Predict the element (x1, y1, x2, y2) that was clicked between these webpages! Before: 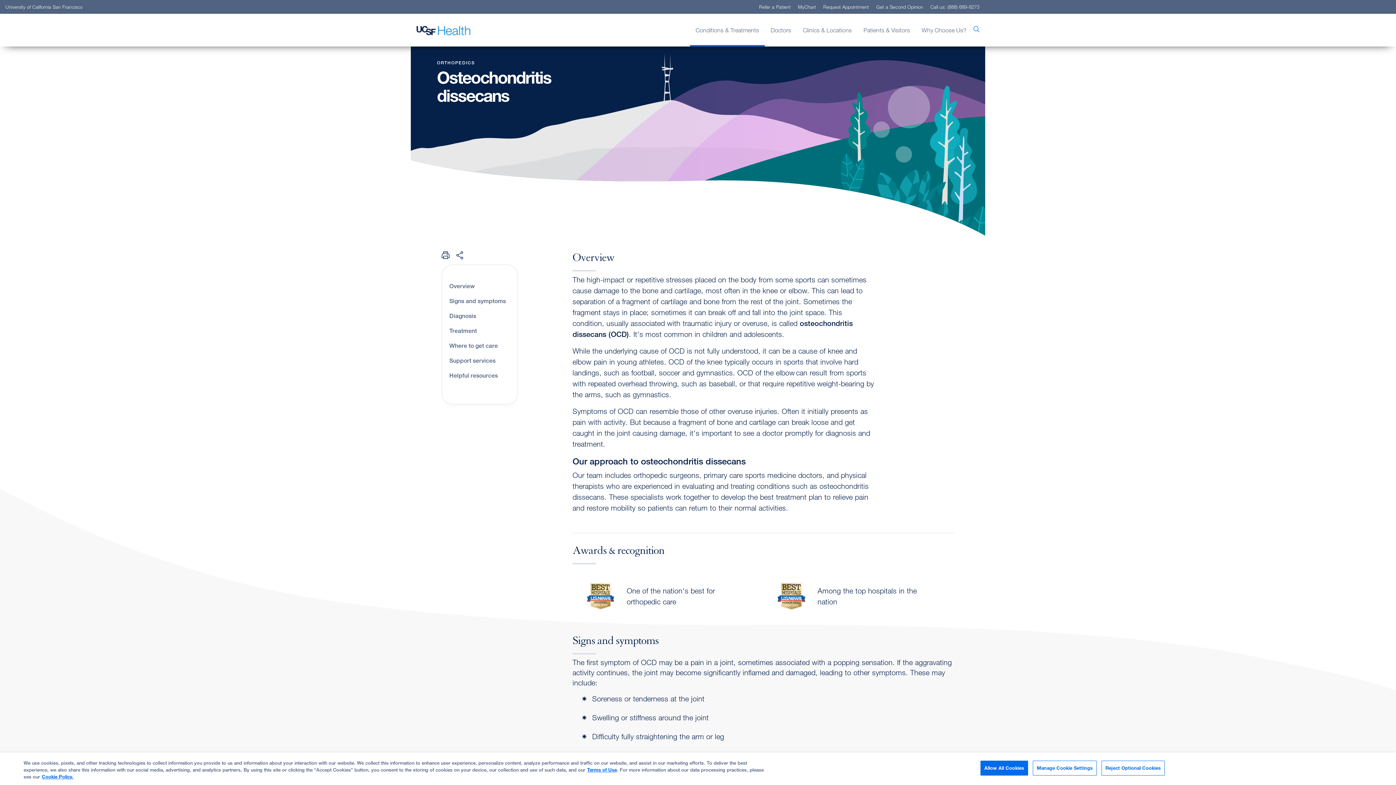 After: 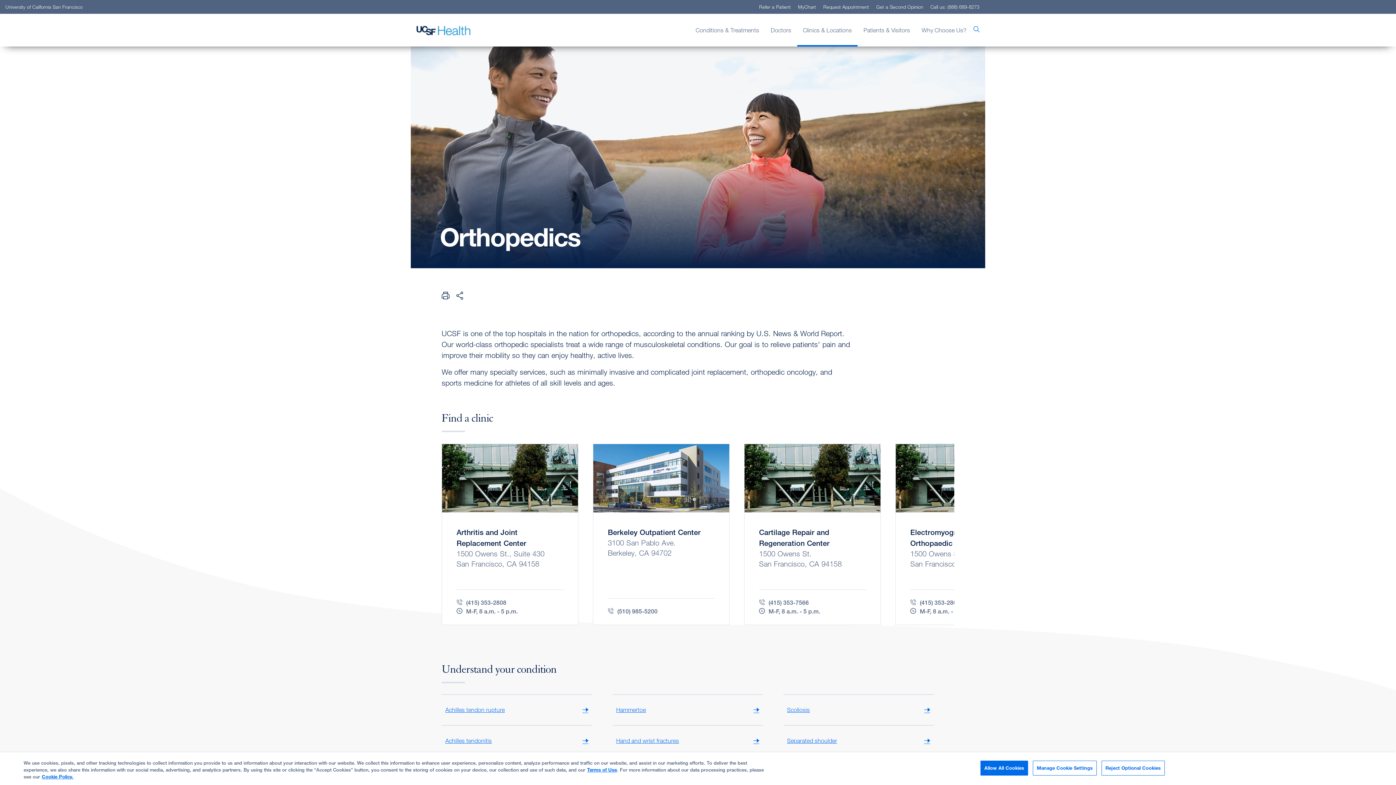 Action: bbox: (437, 60, 475, 65) label: ORTHOPEDICS